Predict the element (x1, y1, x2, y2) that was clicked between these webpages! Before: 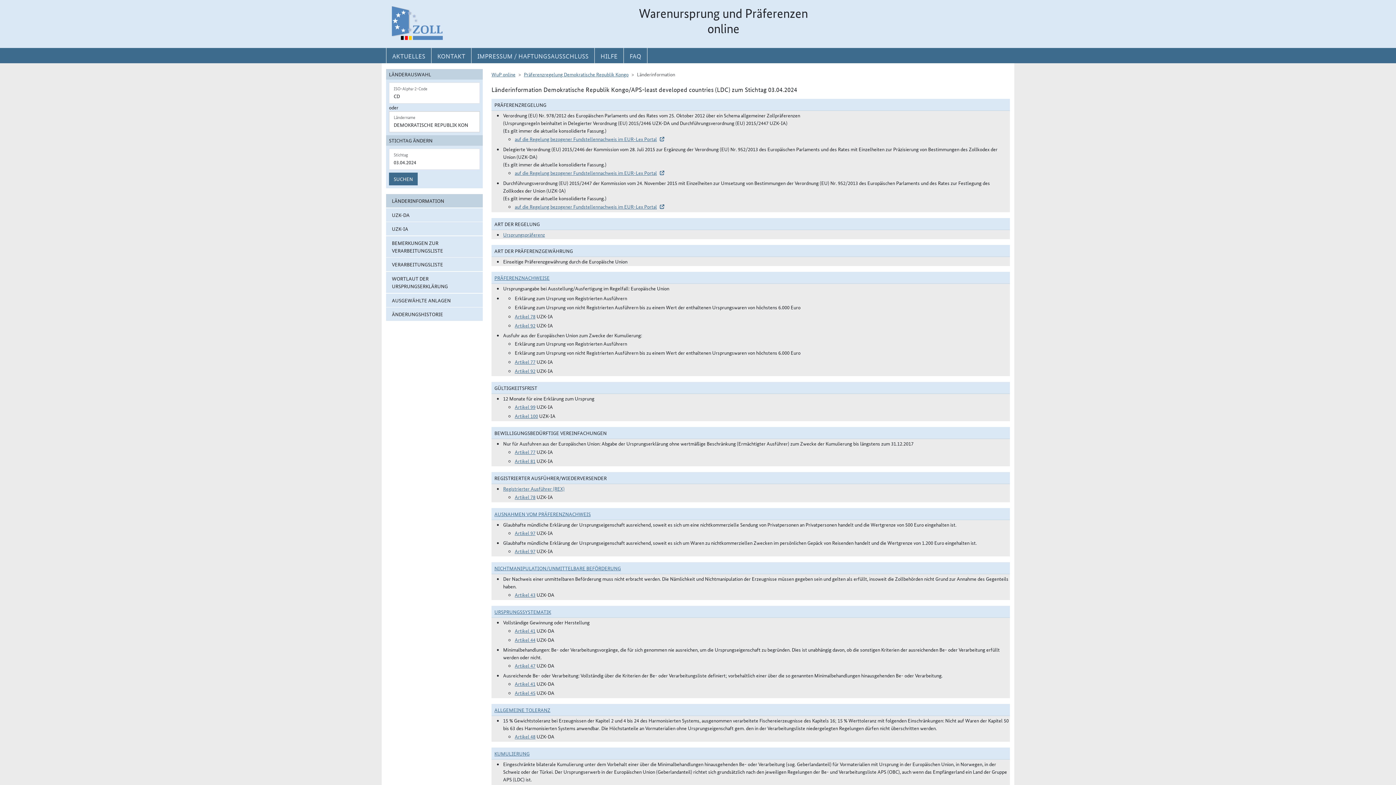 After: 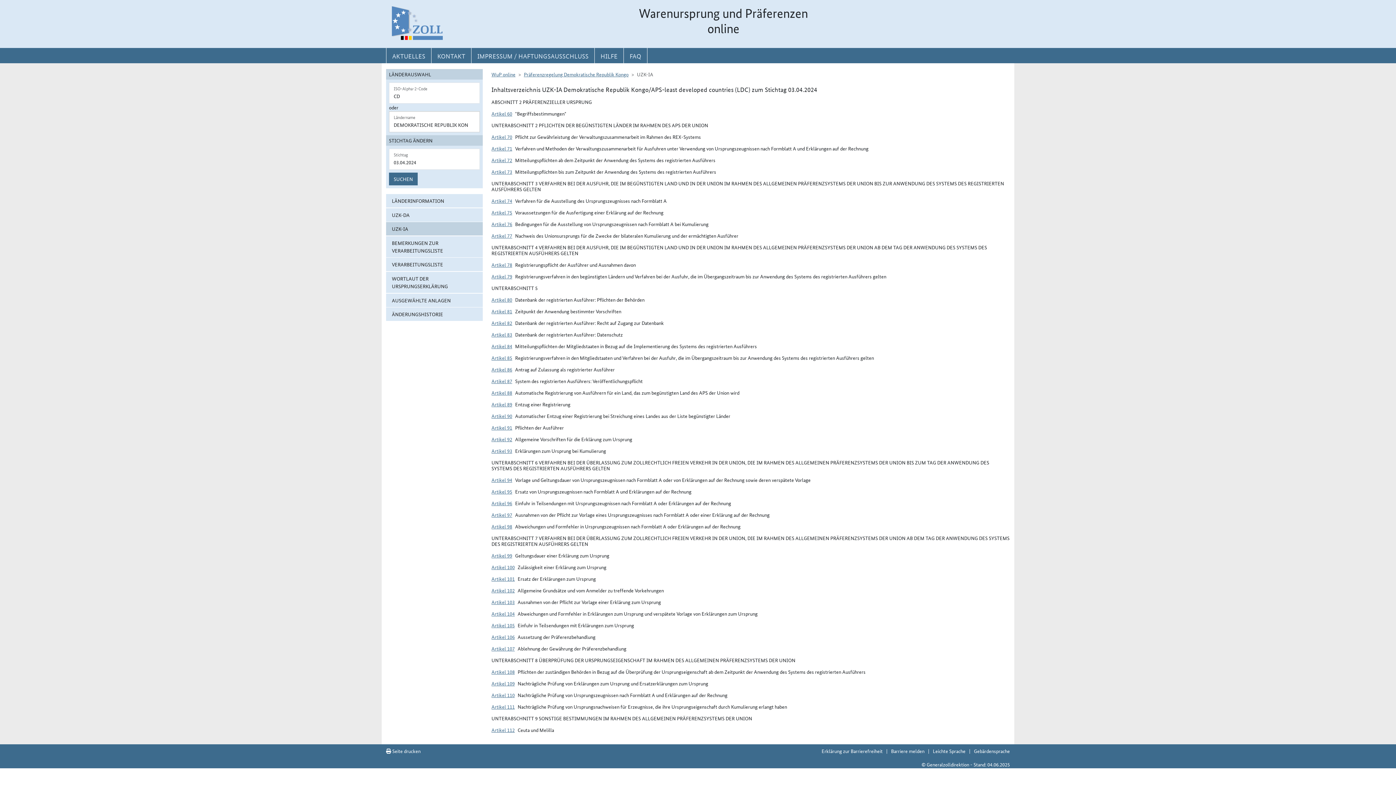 Action: label: UZK-IA bbox: (386, 222, 482, 235)